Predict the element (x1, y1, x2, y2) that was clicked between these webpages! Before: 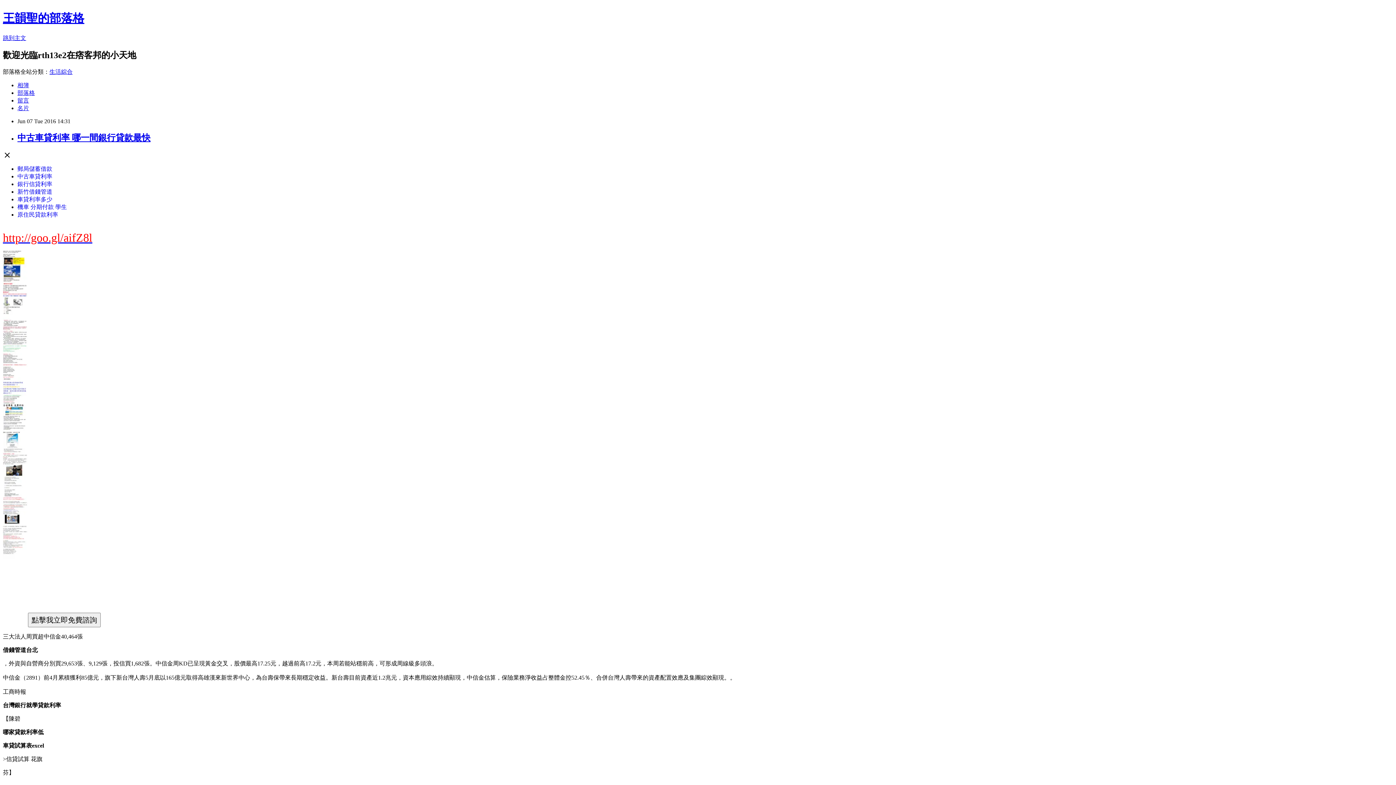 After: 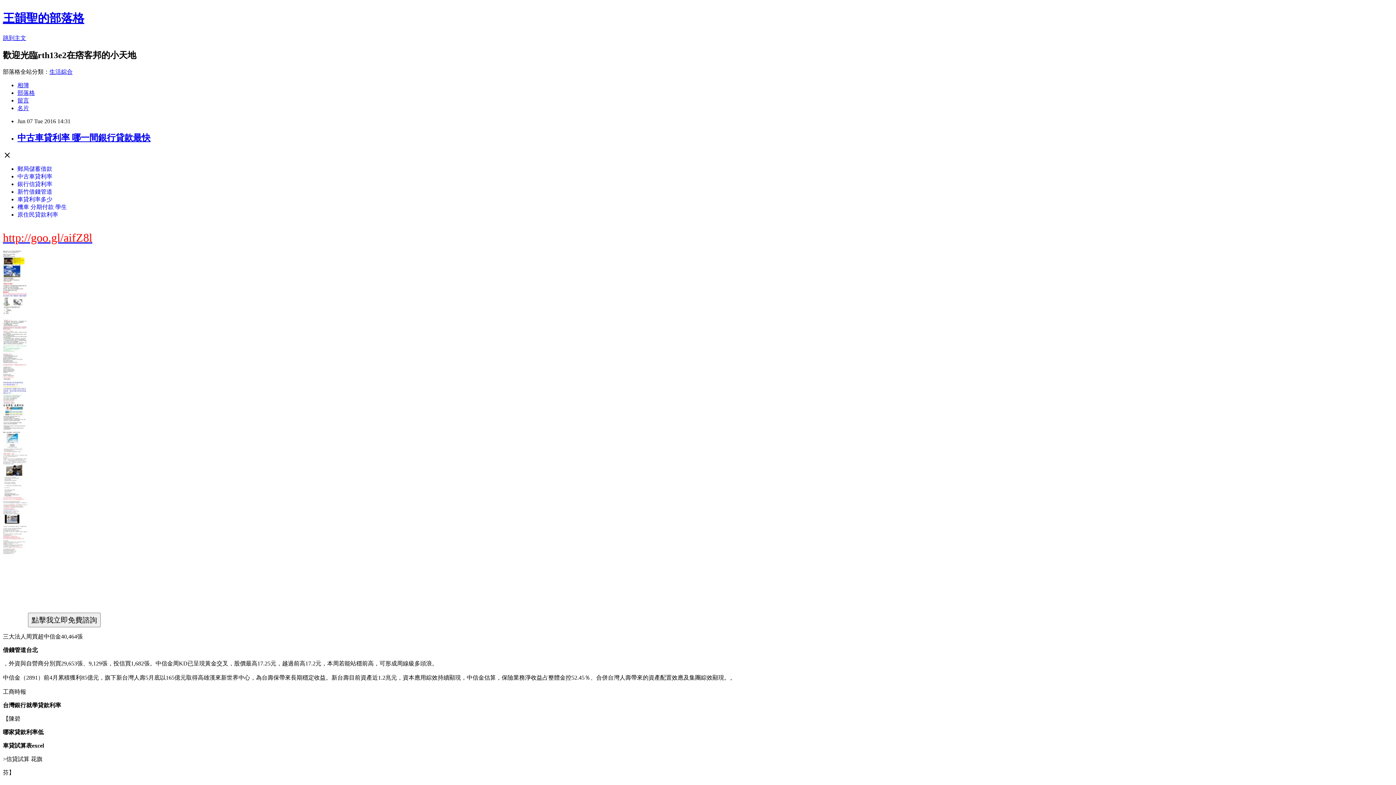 Action: bbox: (17, 173, 52, 179) label: 中古車貸利率